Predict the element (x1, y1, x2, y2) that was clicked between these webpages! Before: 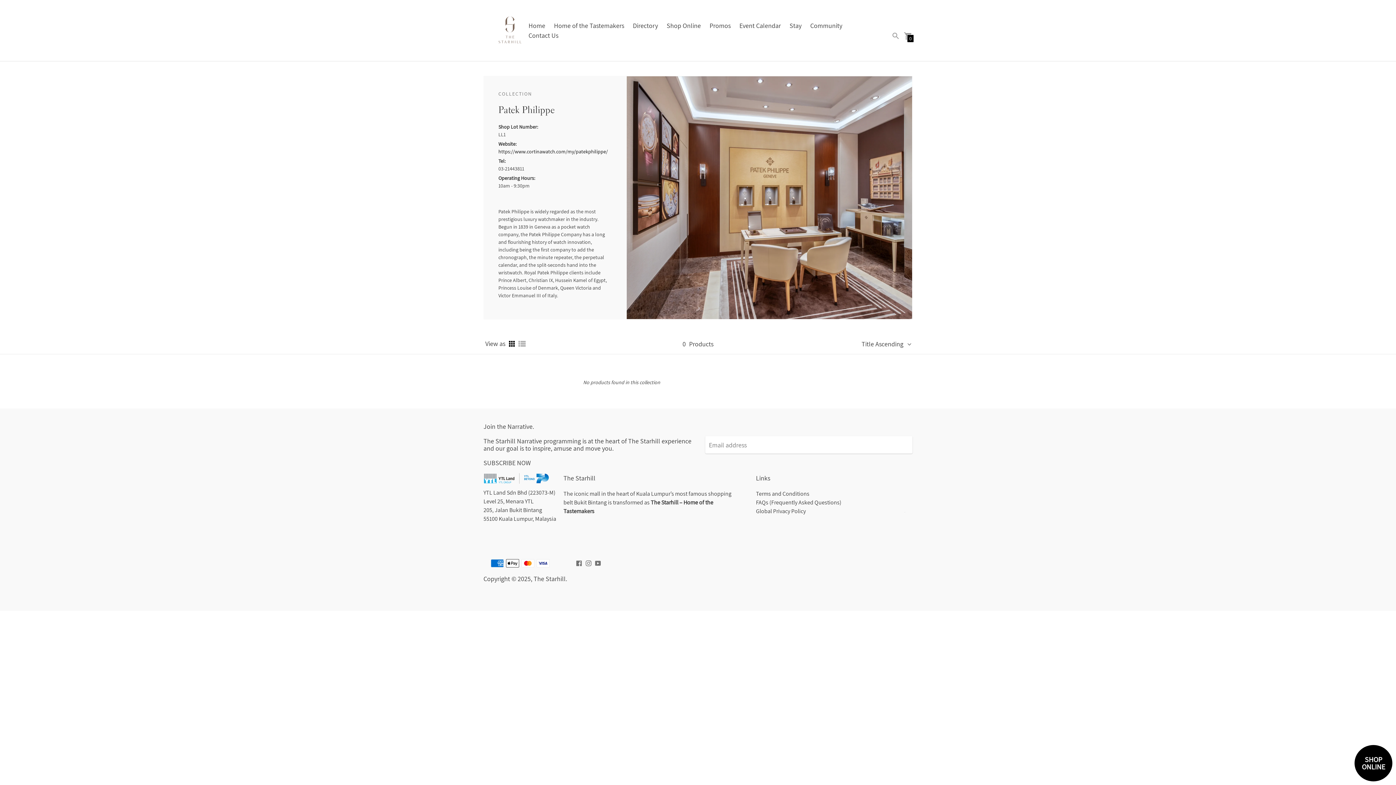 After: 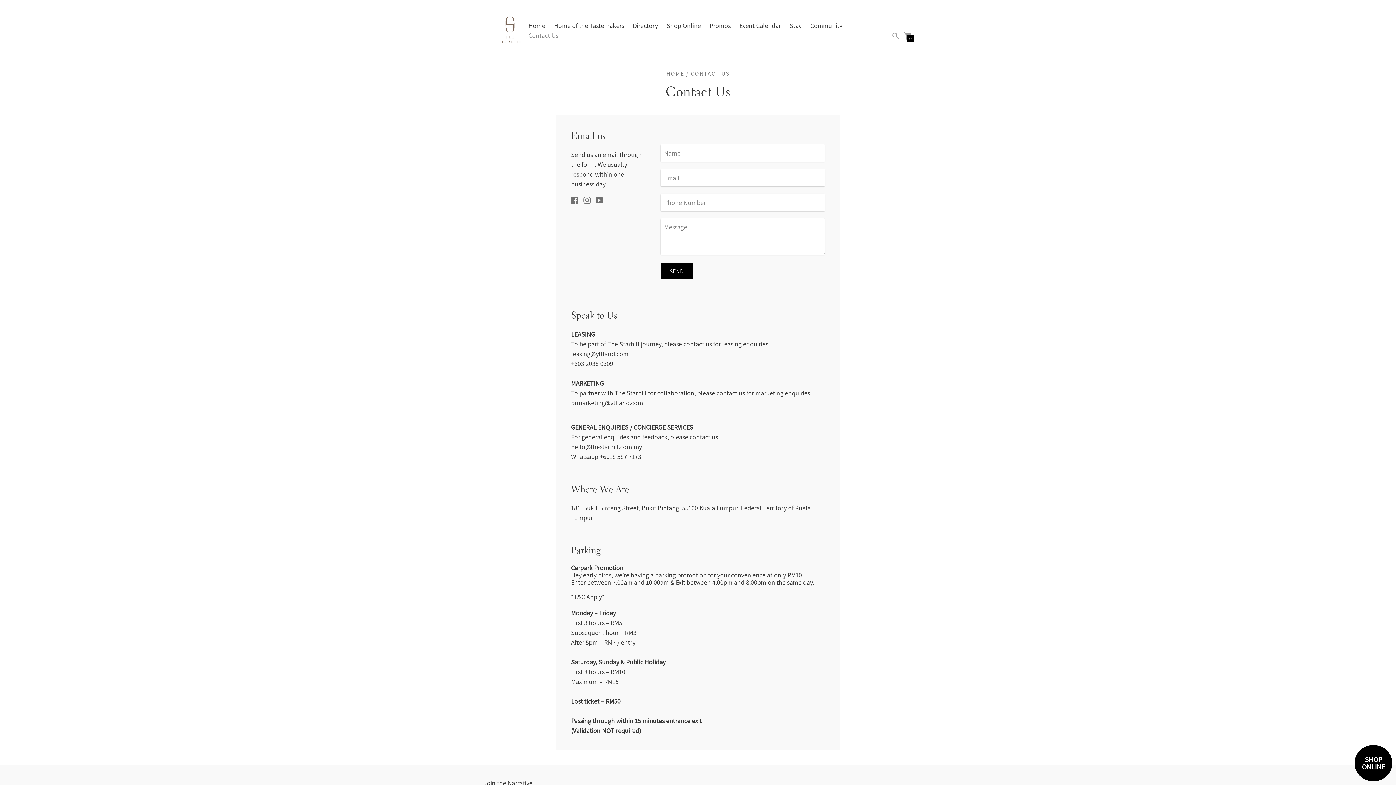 Action: bbox: (528, 31, 558, 39) label: Contact Us